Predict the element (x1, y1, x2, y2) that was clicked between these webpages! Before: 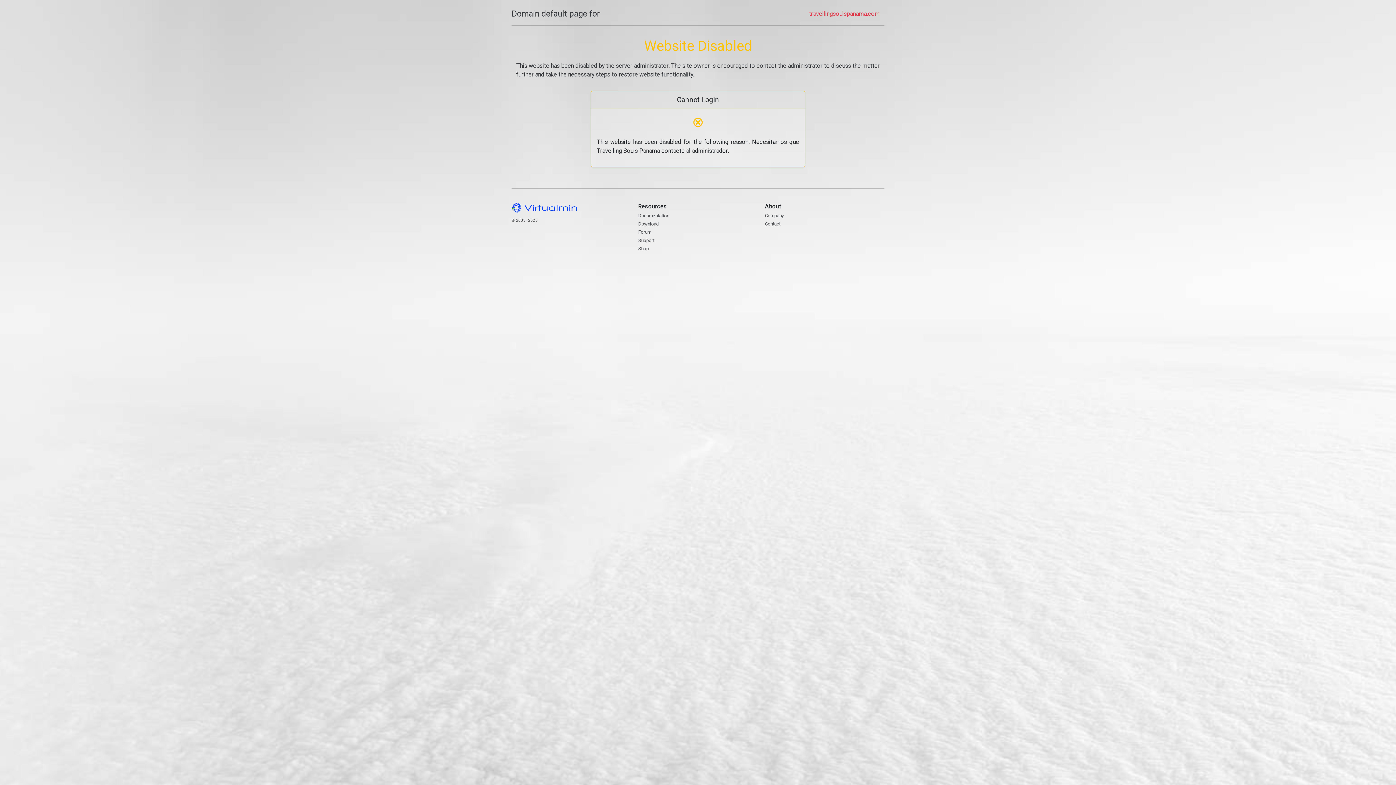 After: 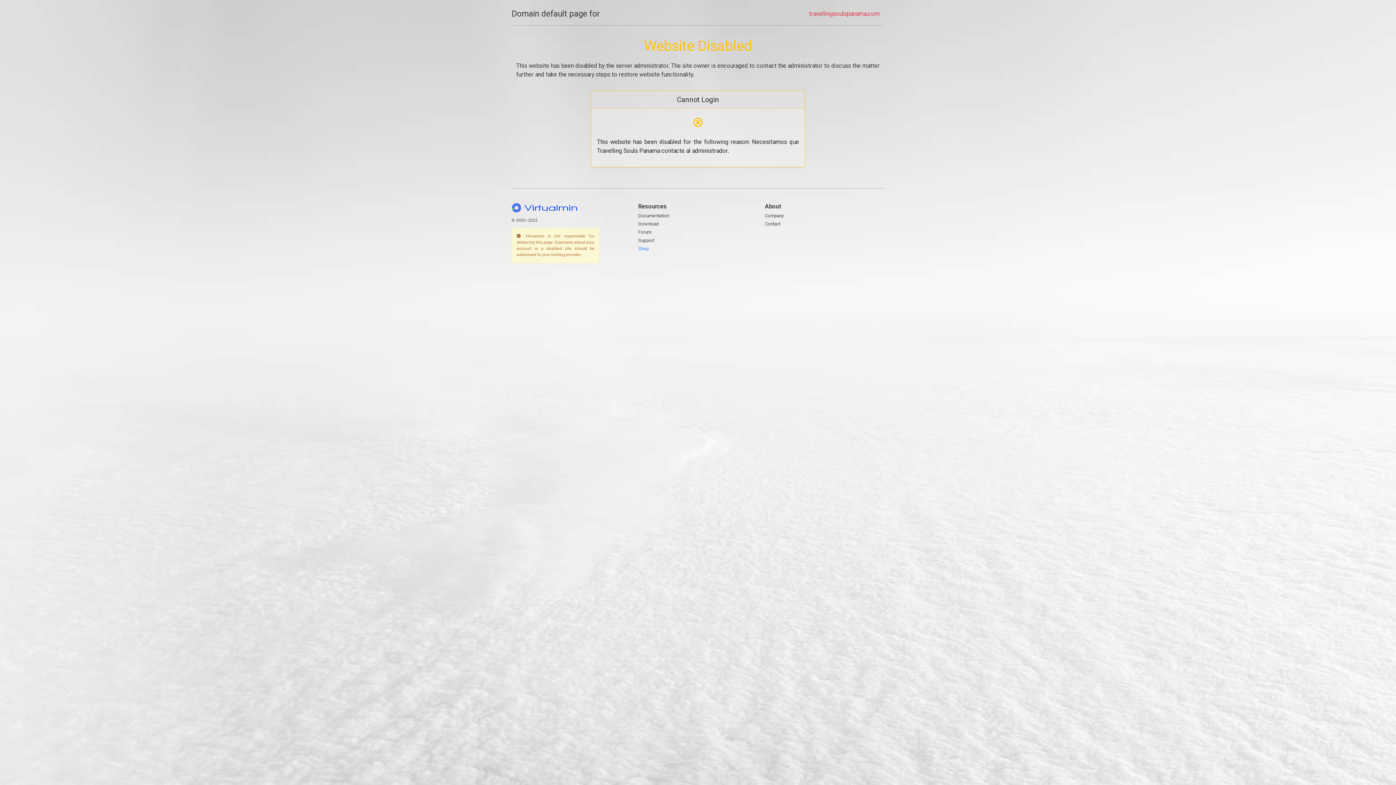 Action: bbox: (638, 245, 648, 251) label: Shop